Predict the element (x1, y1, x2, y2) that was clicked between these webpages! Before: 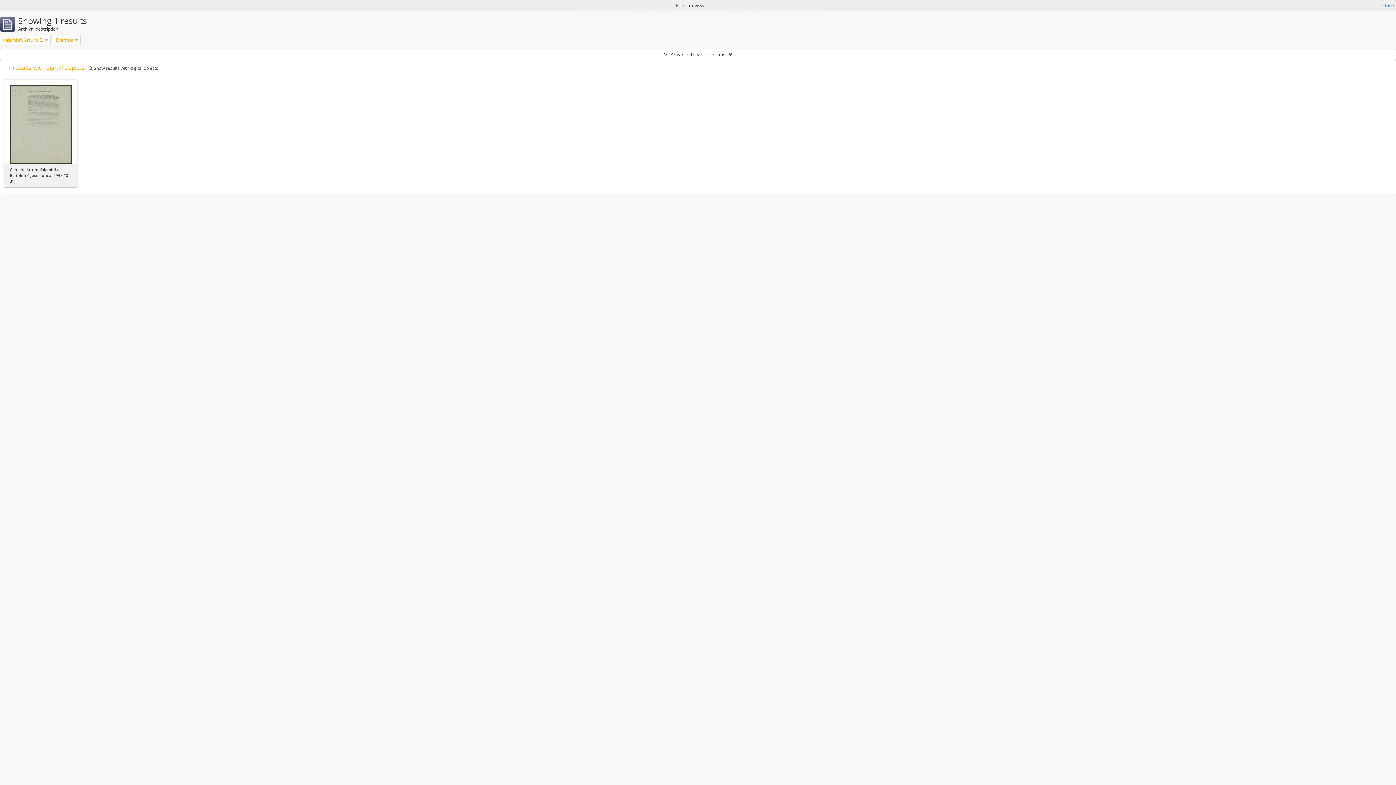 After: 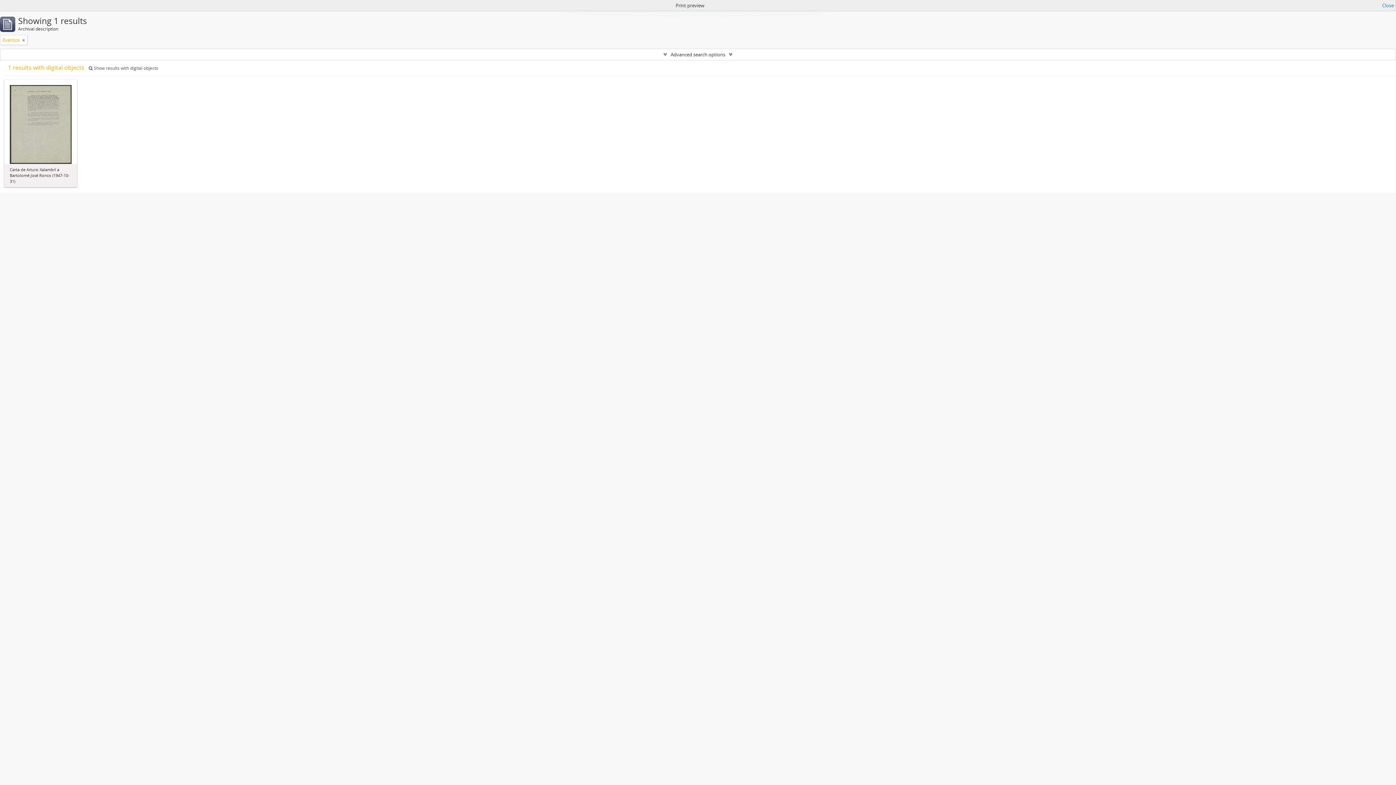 Action: bbox: (45, 36, 48, 43)